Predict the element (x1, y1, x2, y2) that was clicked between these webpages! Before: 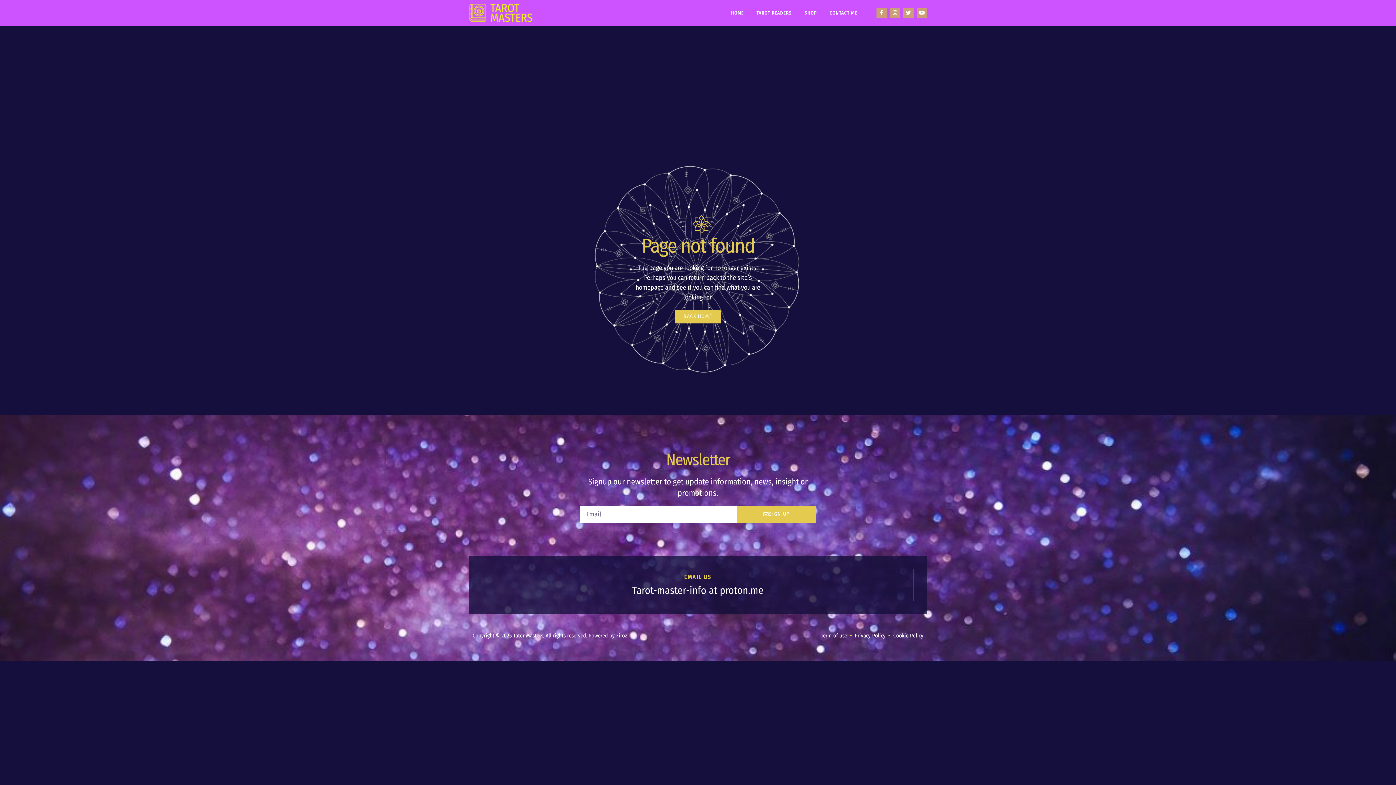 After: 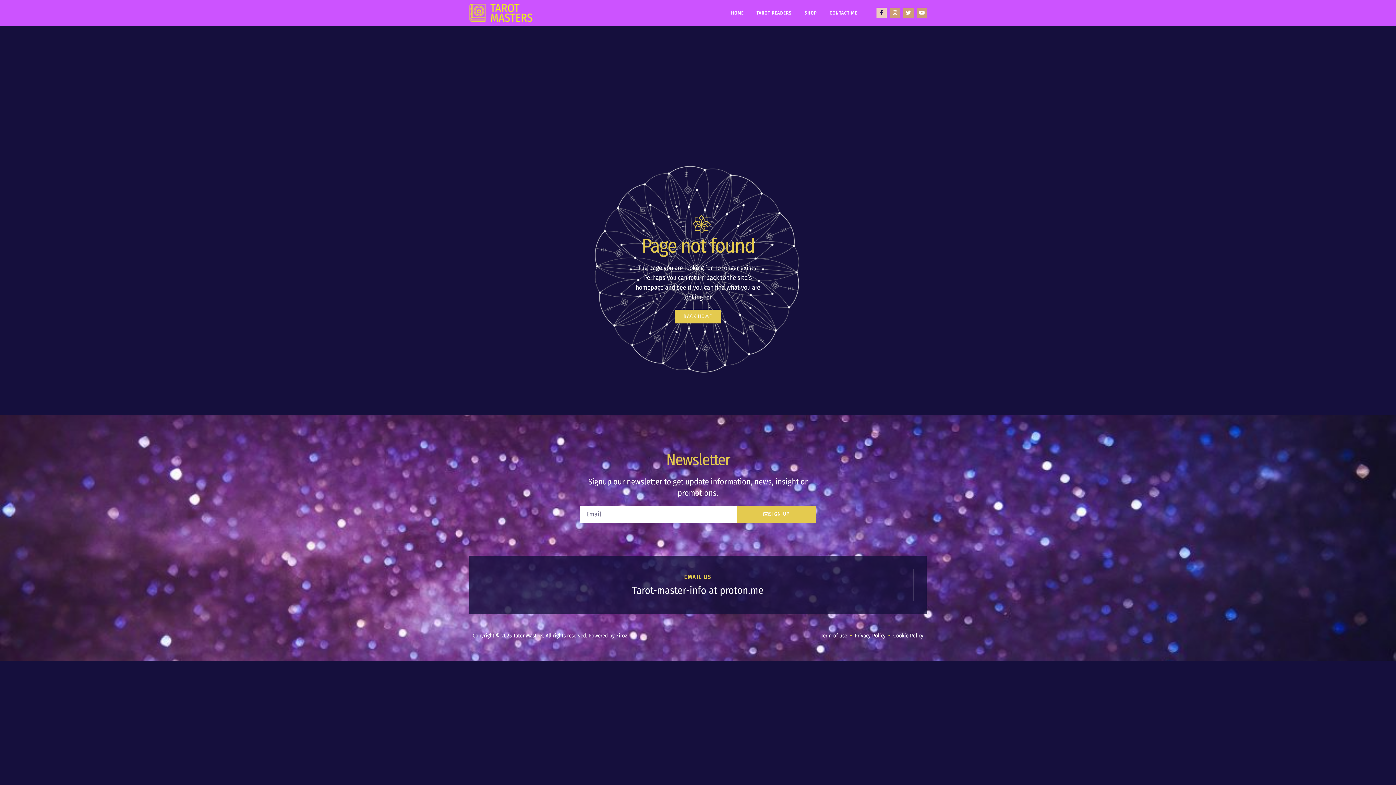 Action: bbox: (876, 7, 886, 17) label: Facebook-f